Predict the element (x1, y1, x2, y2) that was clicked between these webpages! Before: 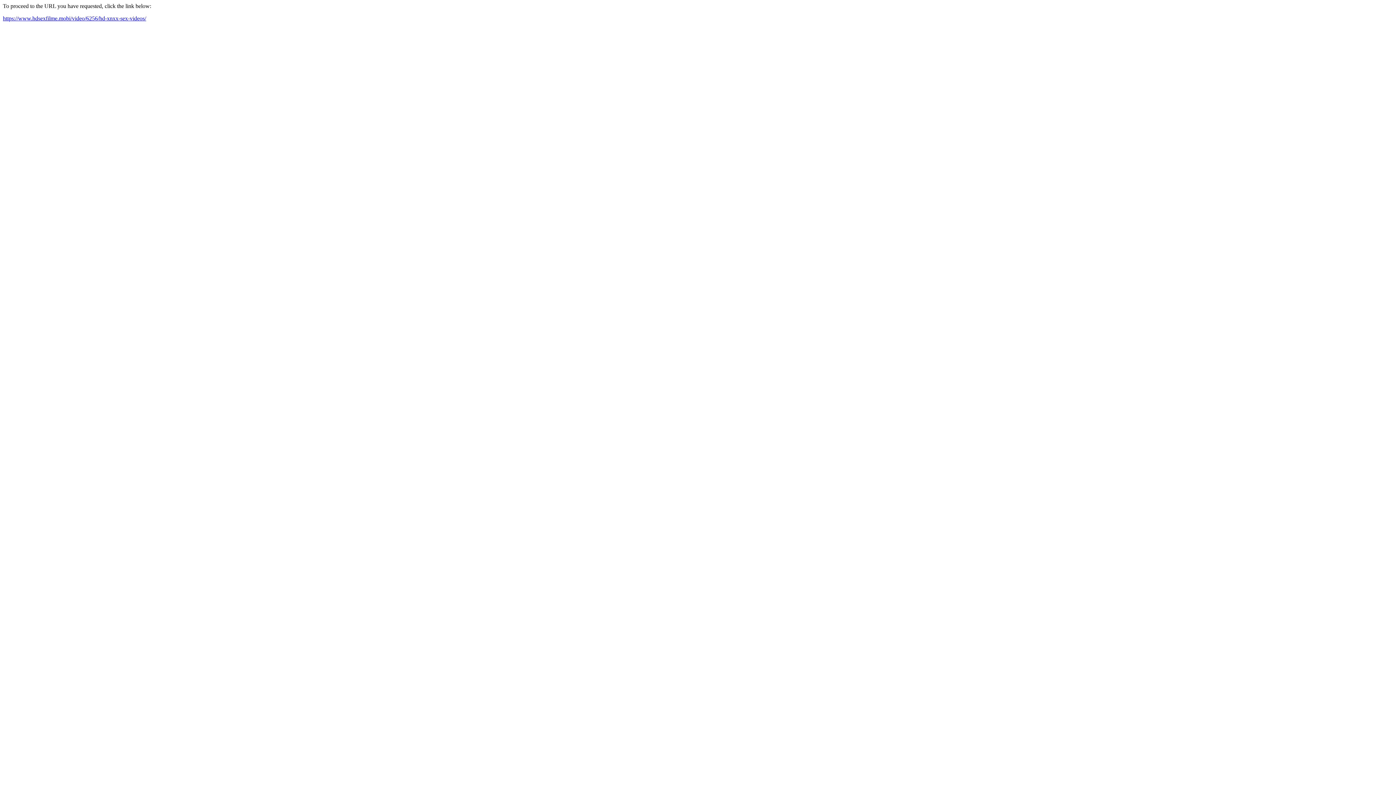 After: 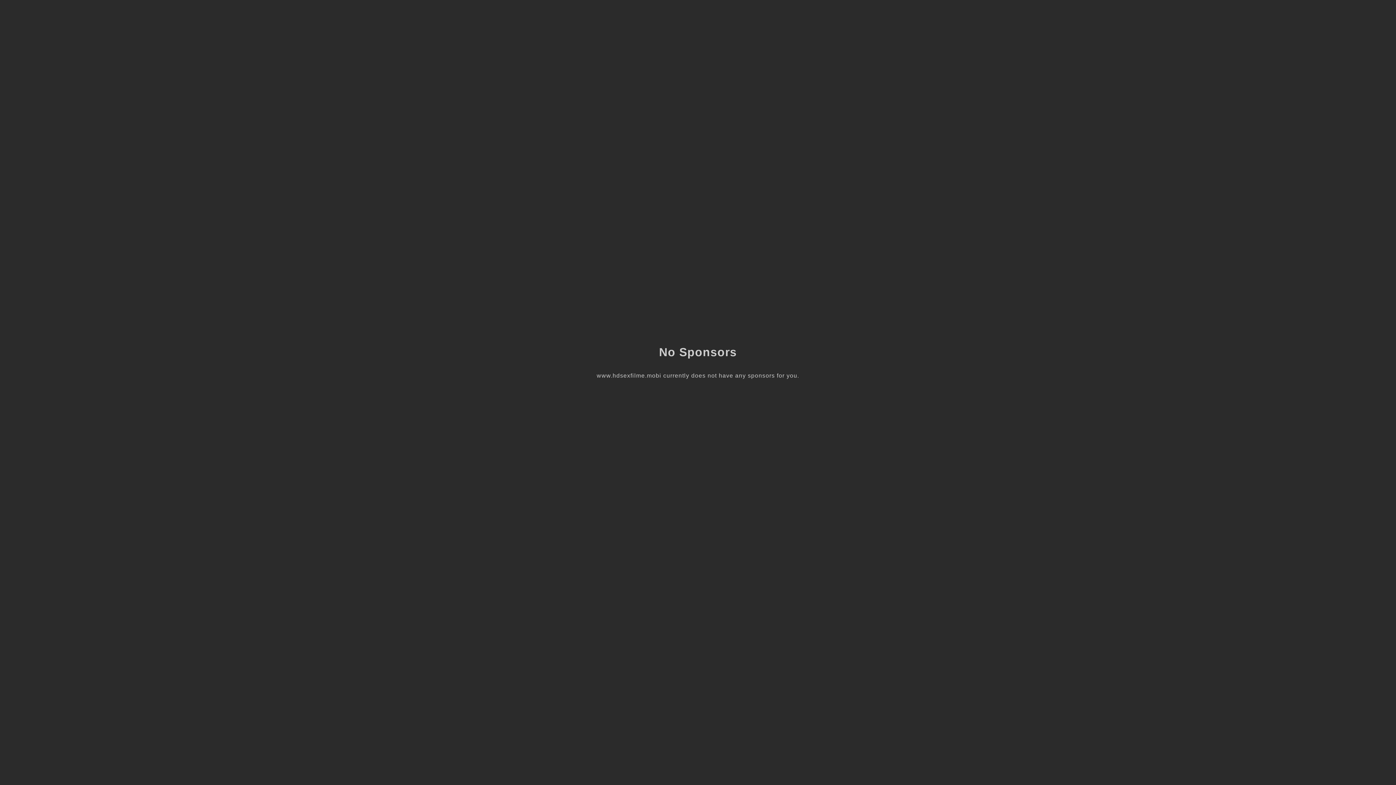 Action: label: https://www.hdsexfilme.mobi/video/6256/hd-xnxx-sex-videos/ bbox: (2, 15, 146, 21)